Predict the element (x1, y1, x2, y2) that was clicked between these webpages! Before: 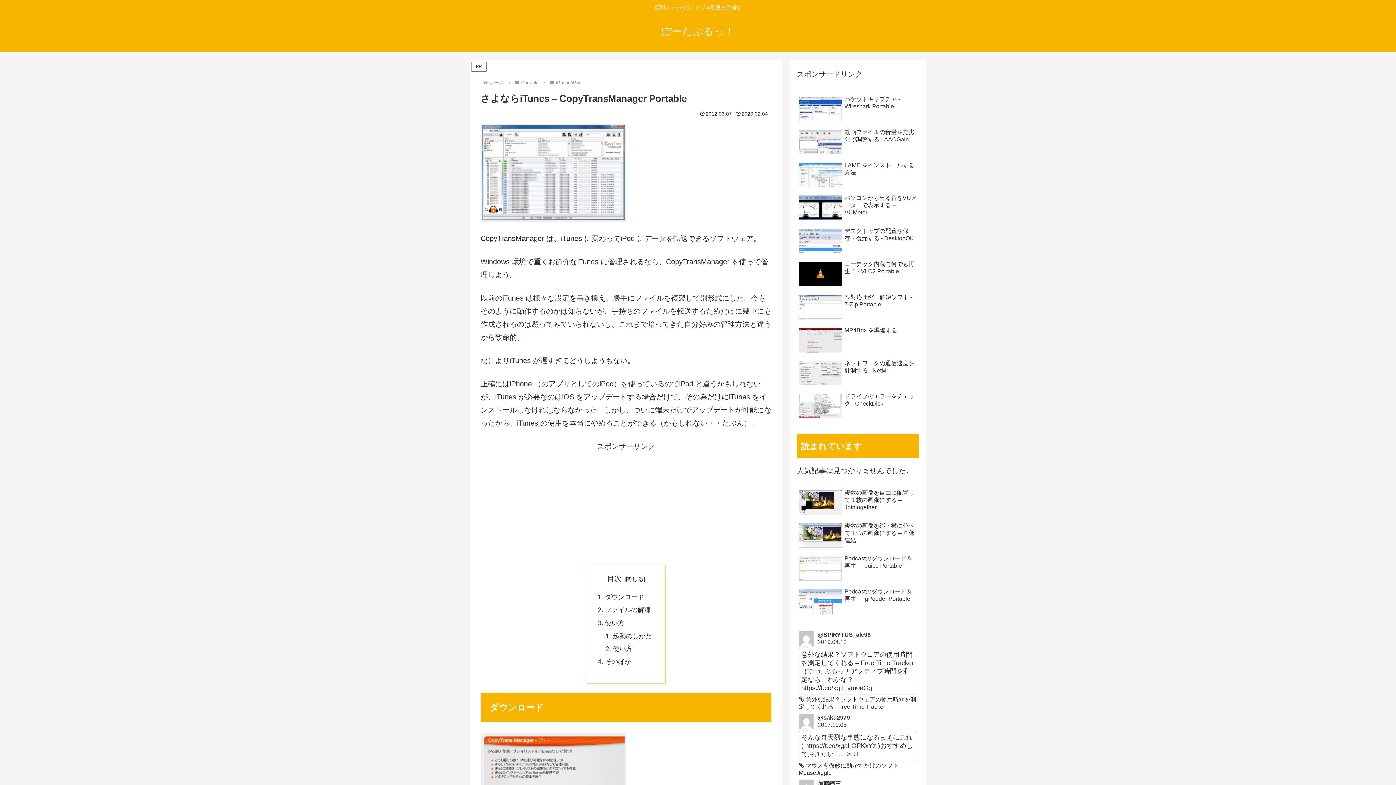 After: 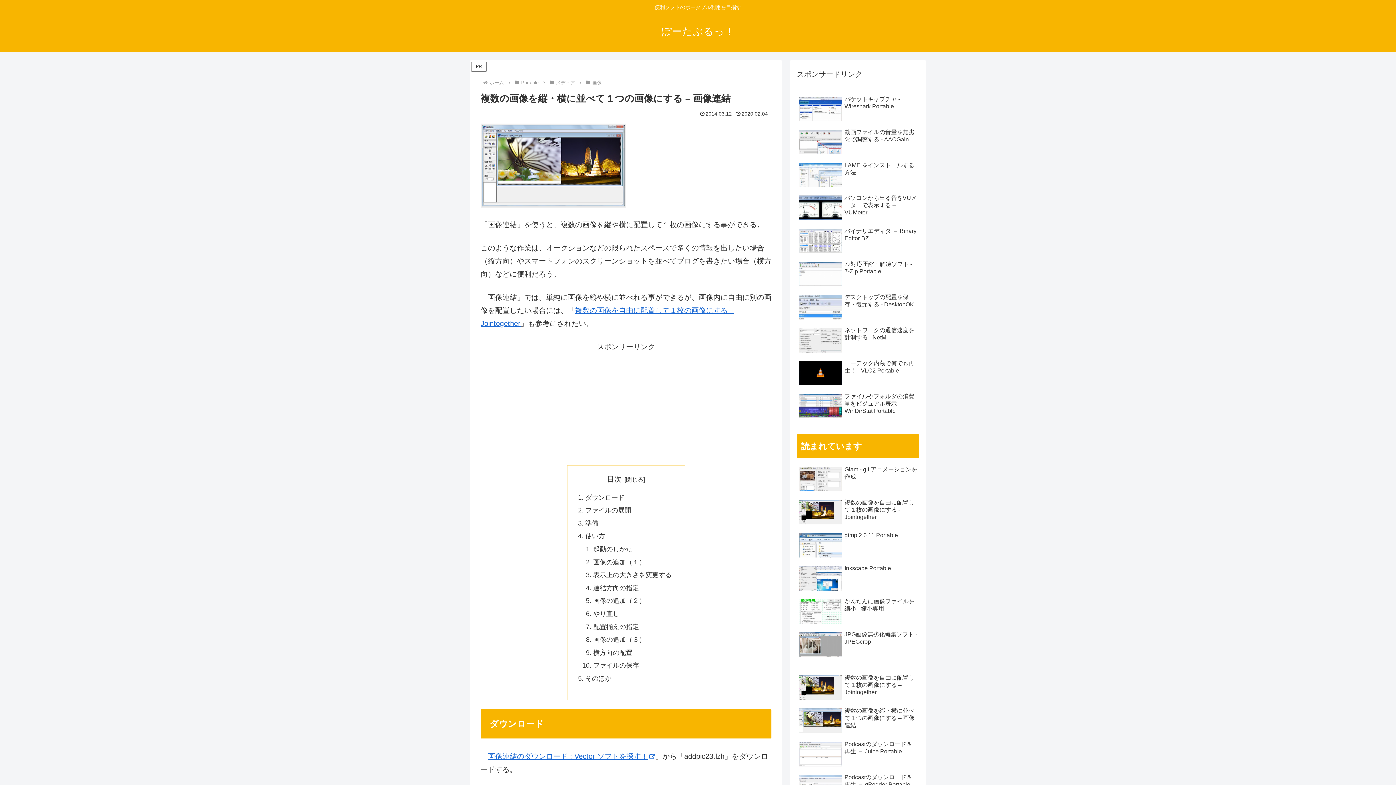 Action: bbox: (797, 520, 919, 552) label: 複数の画像を縦・横に並べて１つの画像にする – 画像連結